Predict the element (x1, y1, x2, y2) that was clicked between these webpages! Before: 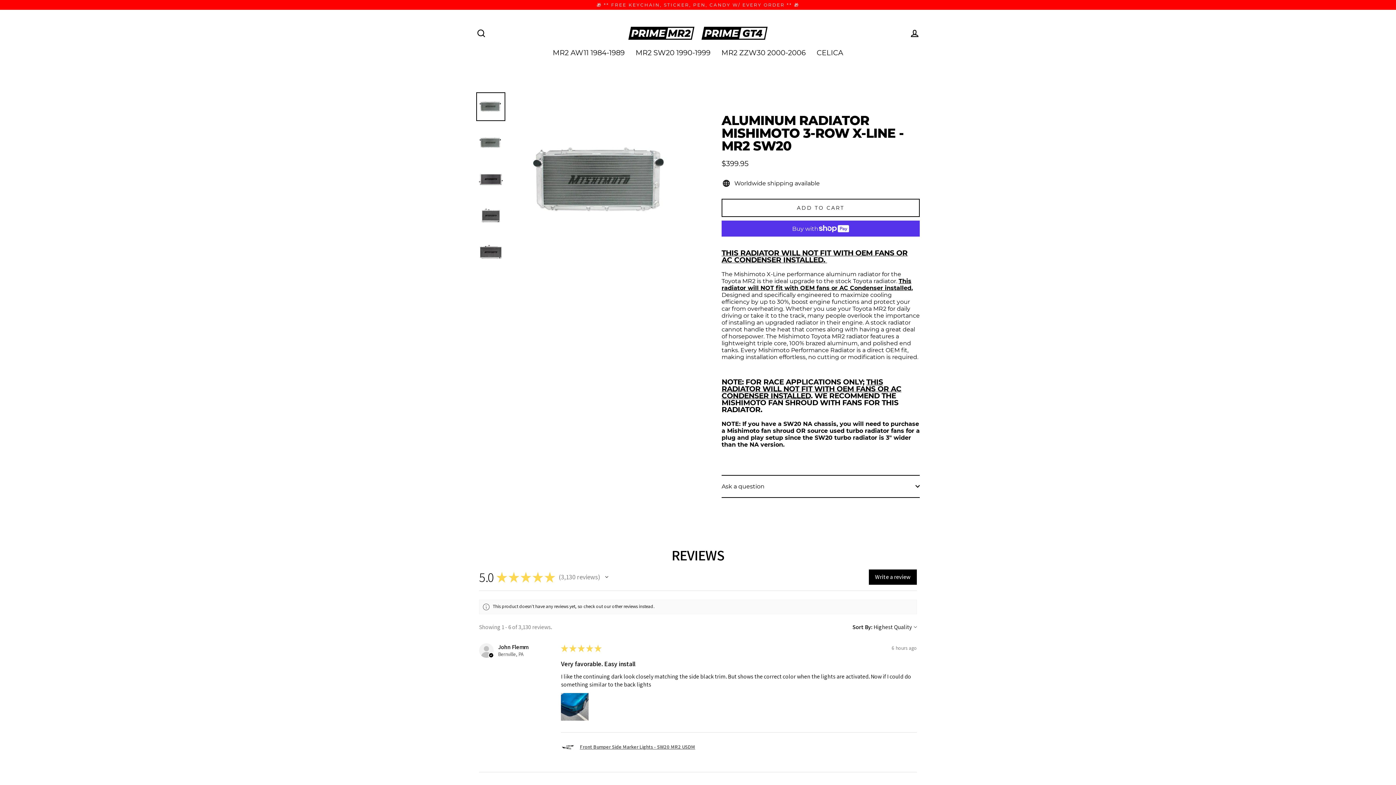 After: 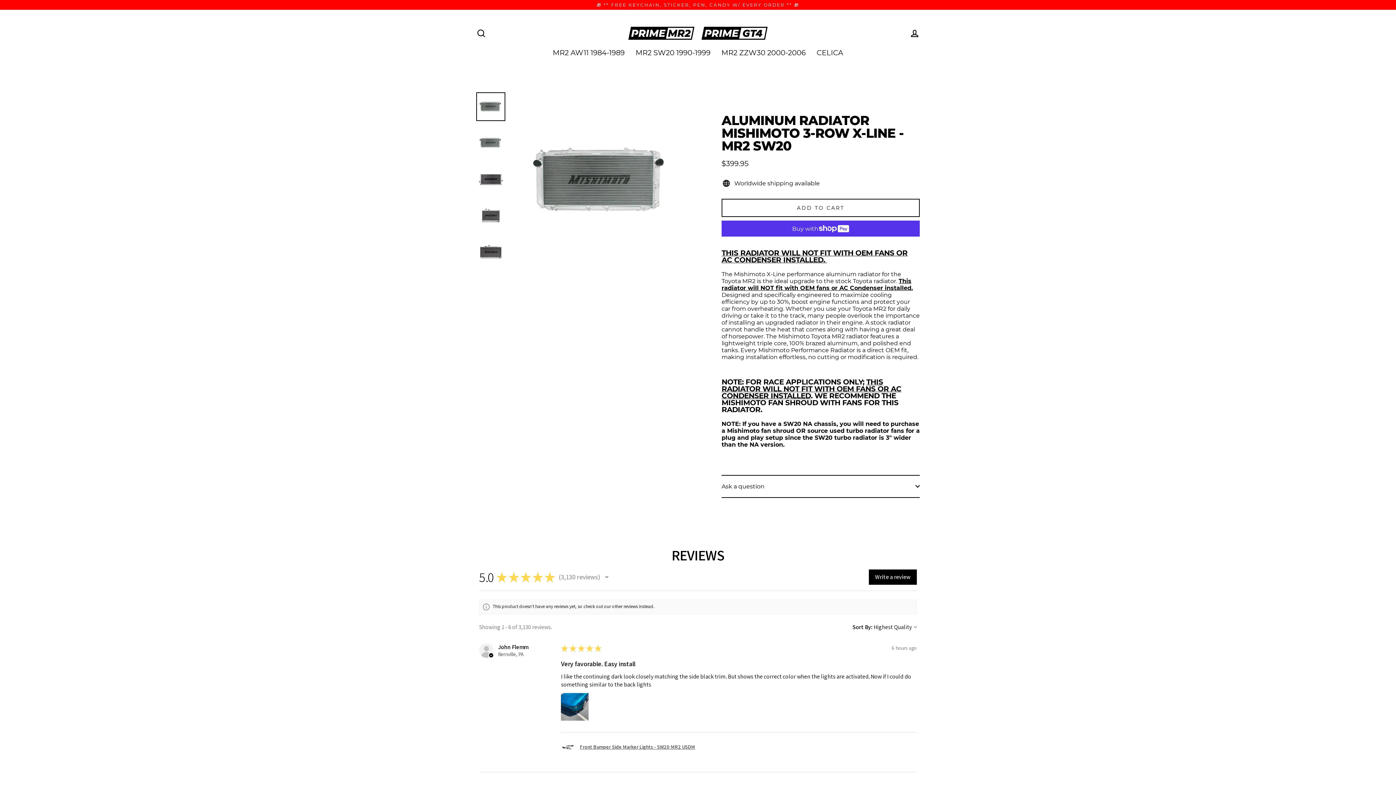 Action: bbox: (476, 92, 505, 121)